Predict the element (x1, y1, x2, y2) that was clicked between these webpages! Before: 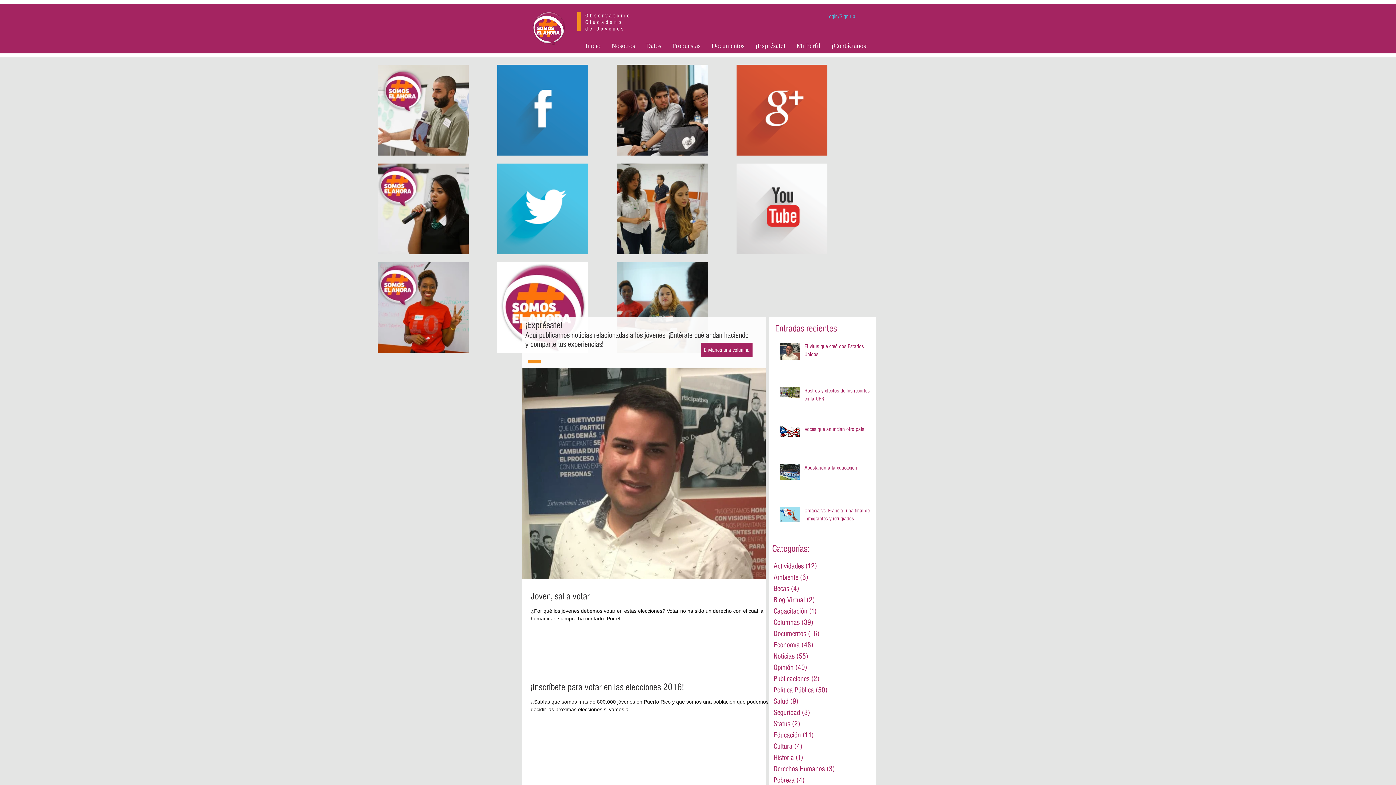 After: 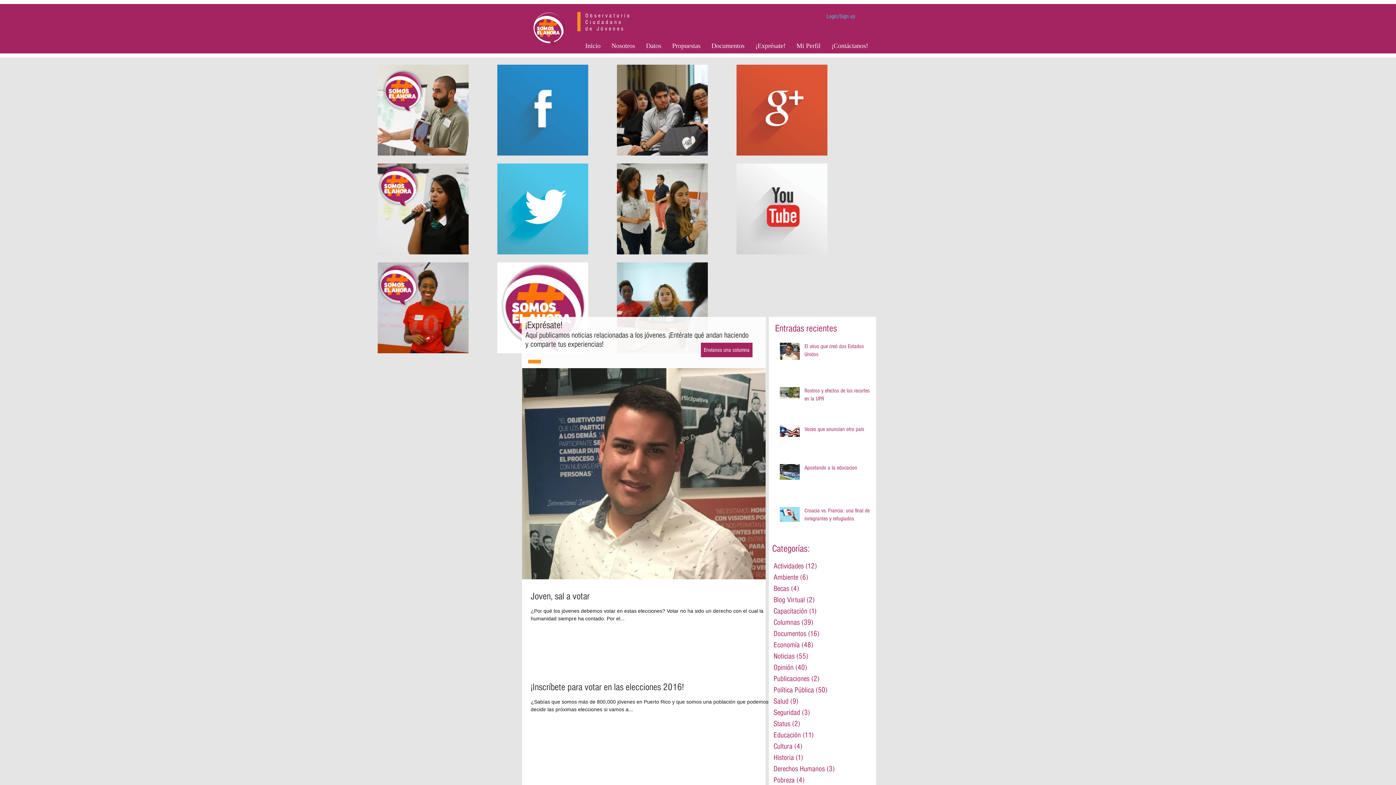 Action: bbox: (497, 251, 588, 255)